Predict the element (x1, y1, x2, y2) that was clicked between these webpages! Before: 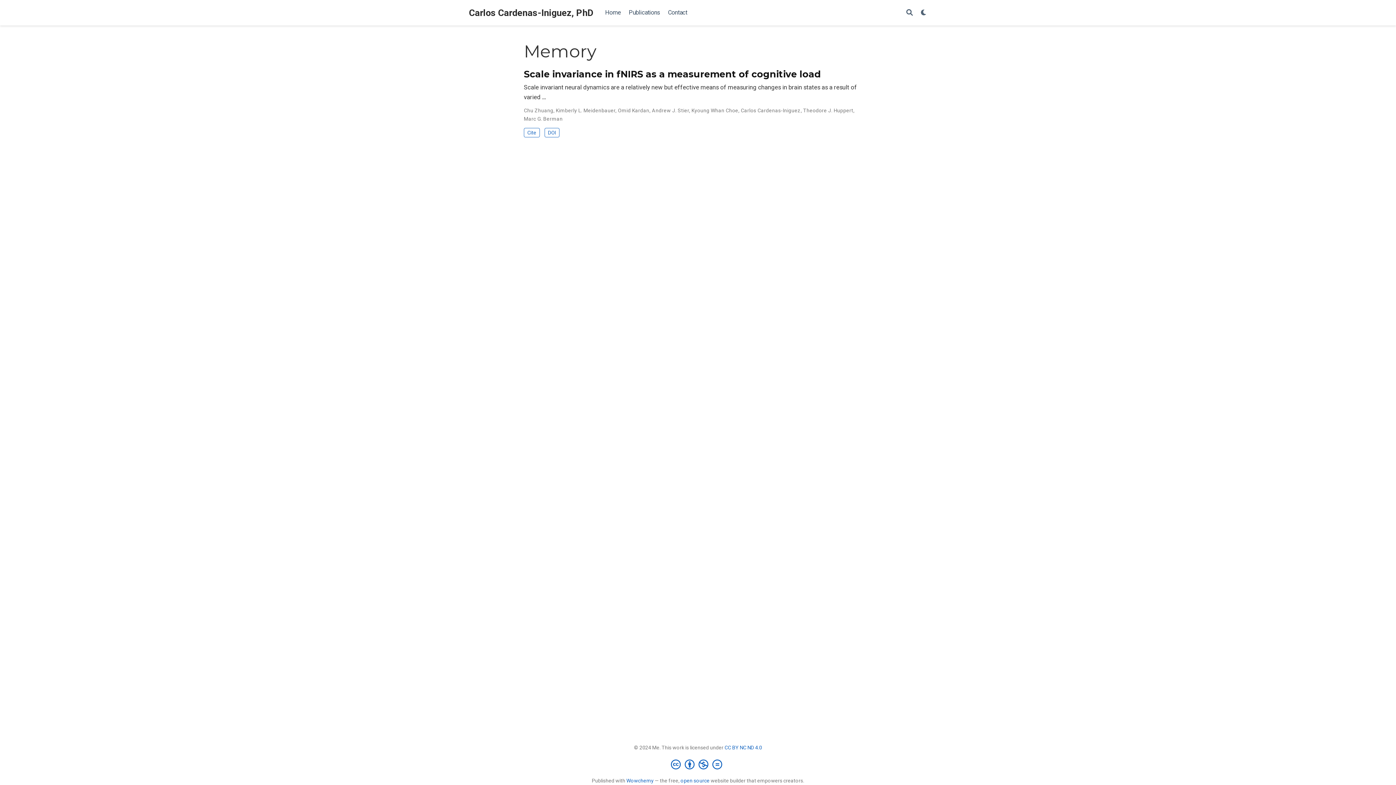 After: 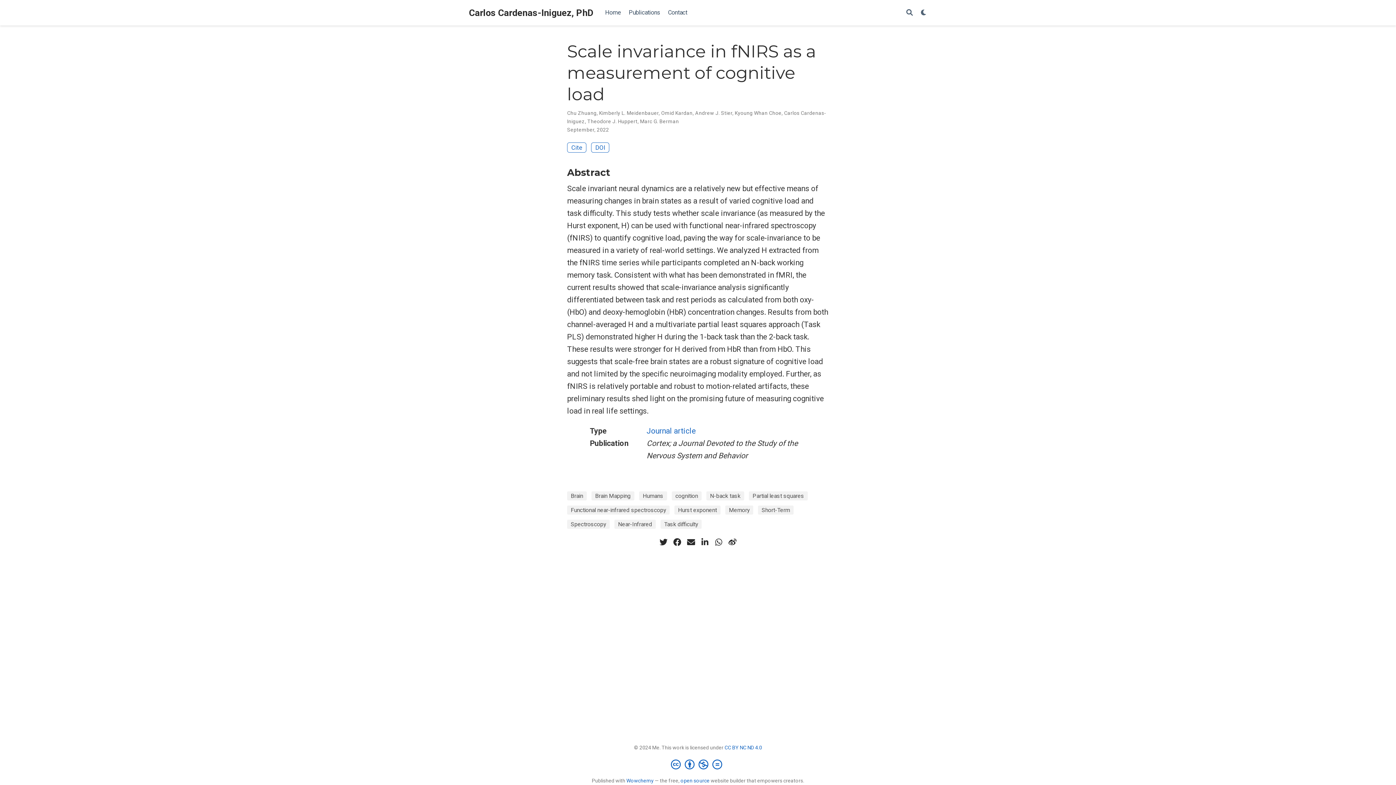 Action: bbox: (524, 82, 864, 102) label: Scale invariant neural dynamics are a relatively new but effective means of measuring changes in brain states as a result of varied …